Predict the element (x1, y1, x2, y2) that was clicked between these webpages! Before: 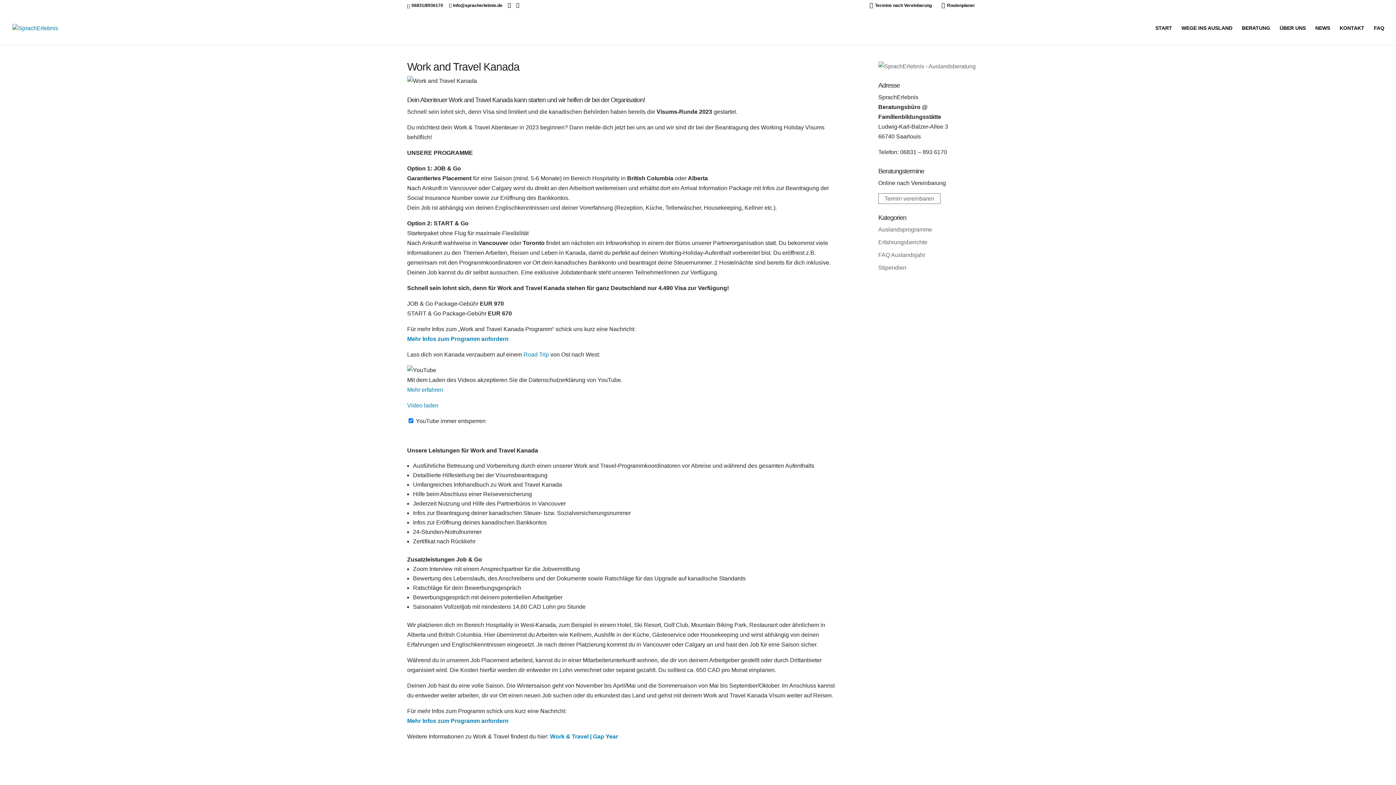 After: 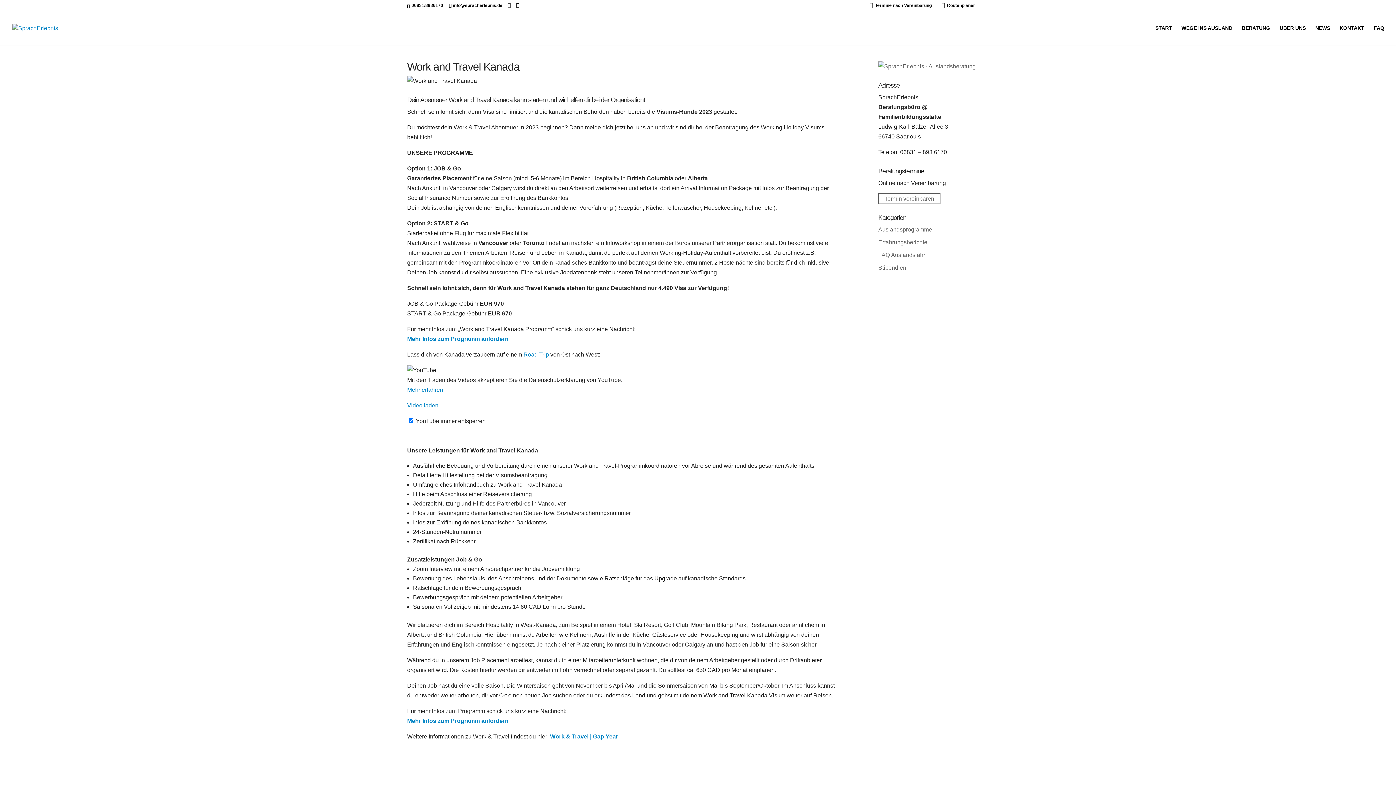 Action: bbox: (508, 2, 510, 8)